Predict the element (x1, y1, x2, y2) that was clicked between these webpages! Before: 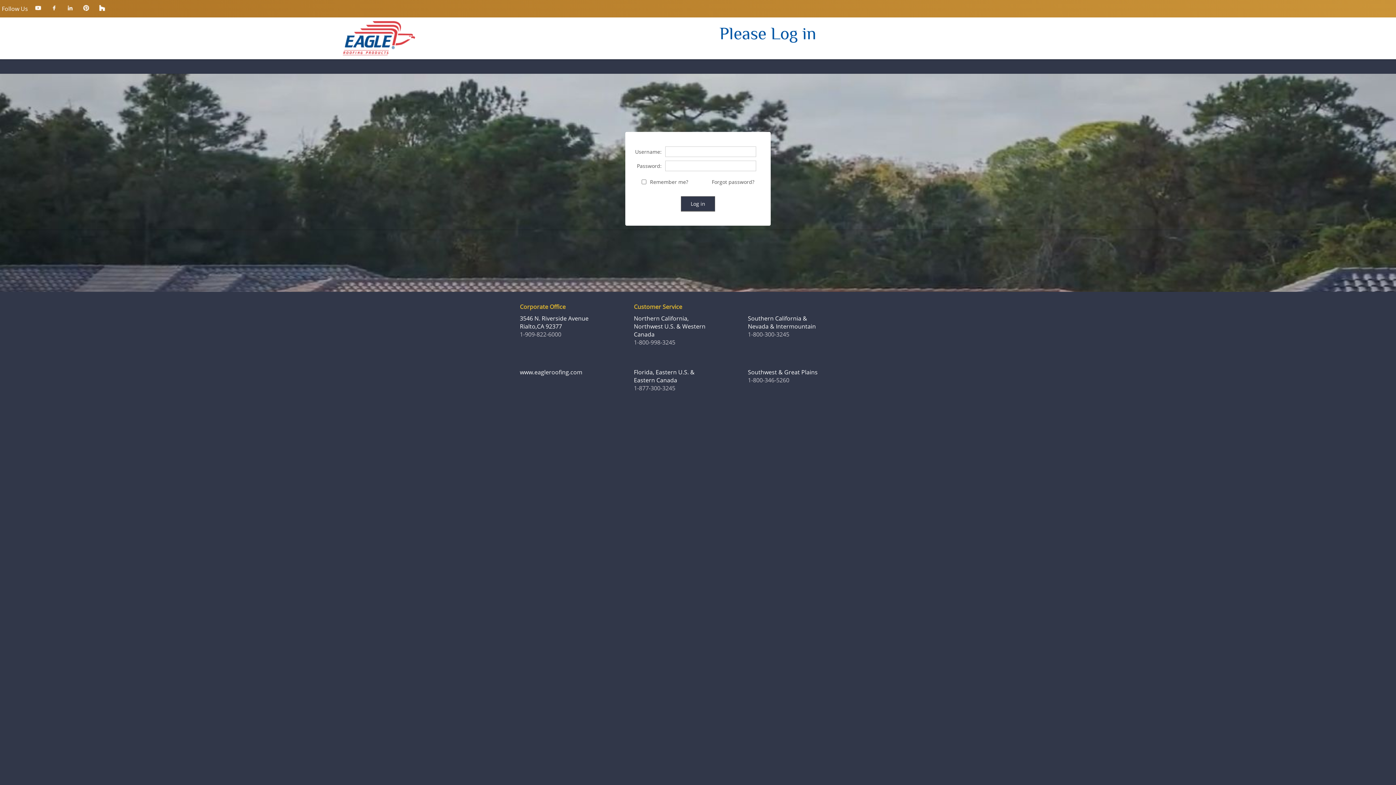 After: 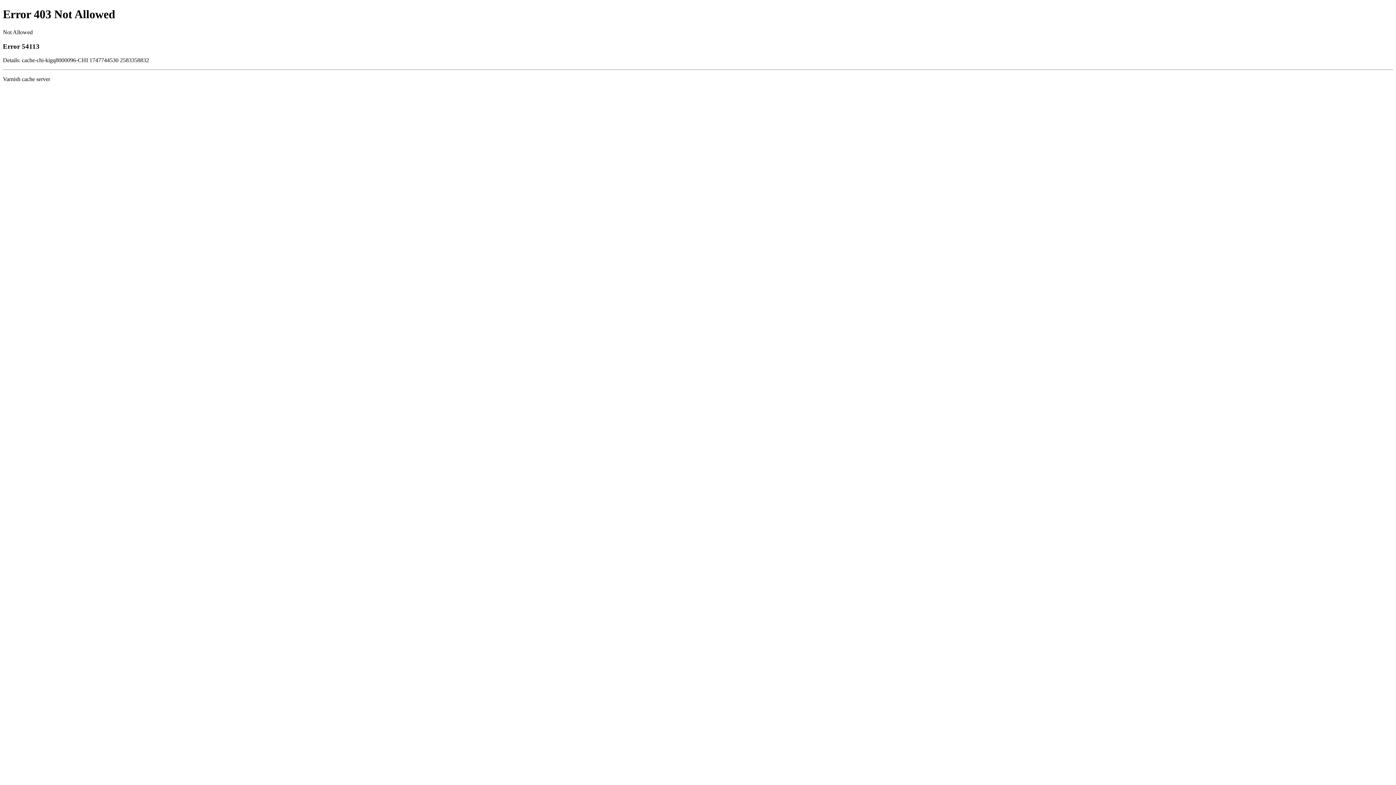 Action: bbox: (95, 1, 107, 15)